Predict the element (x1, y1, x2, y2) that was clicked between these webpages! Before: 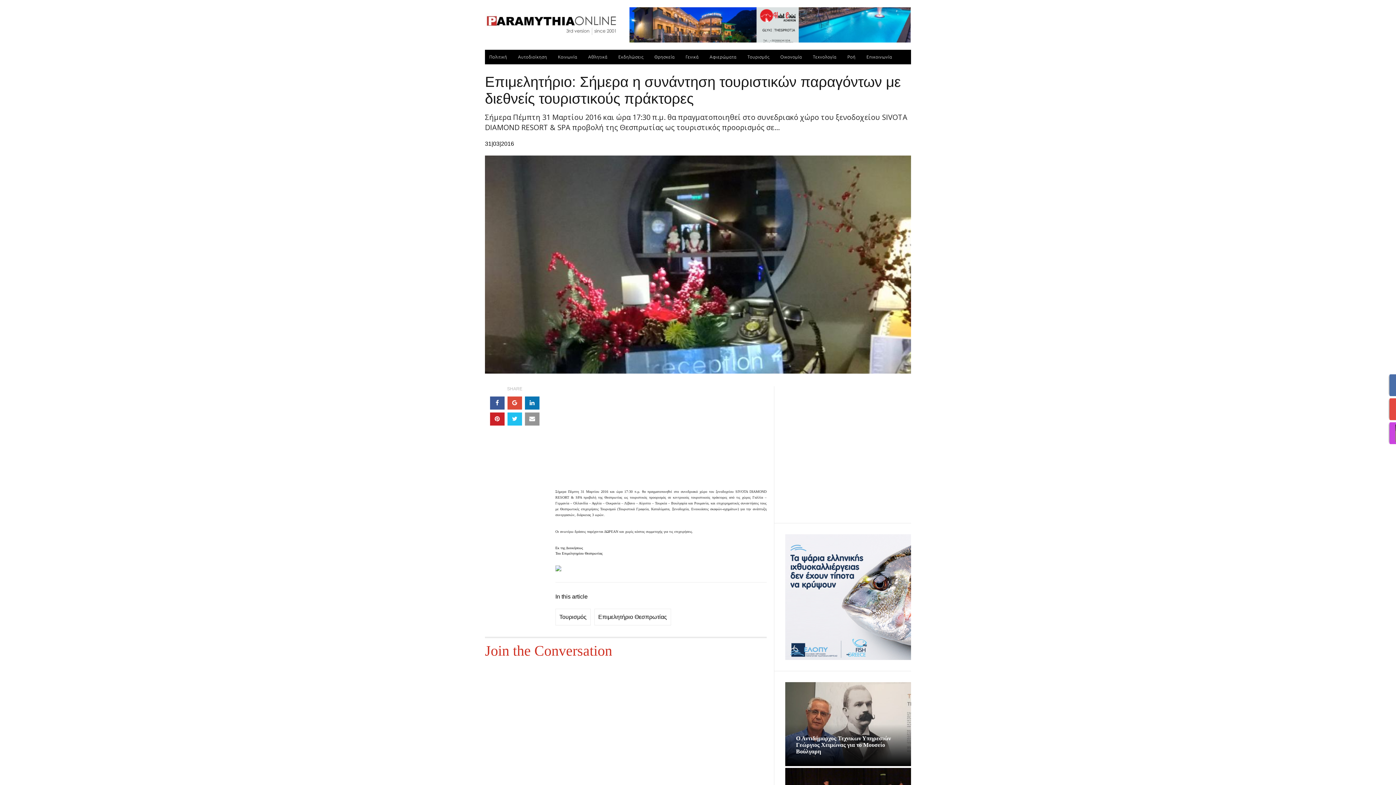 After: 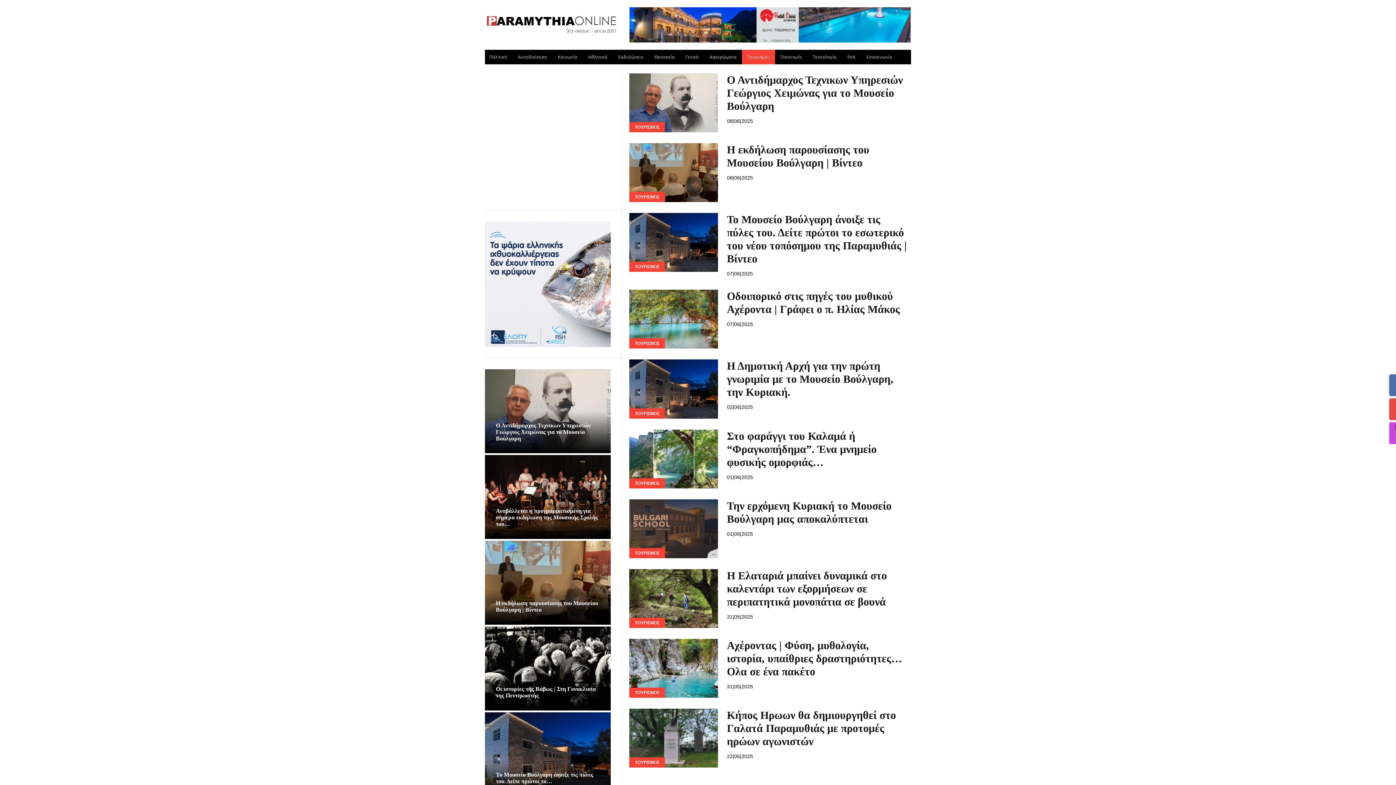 Action: label: Τουρισμός bbox: (742, 49, 775, 64)